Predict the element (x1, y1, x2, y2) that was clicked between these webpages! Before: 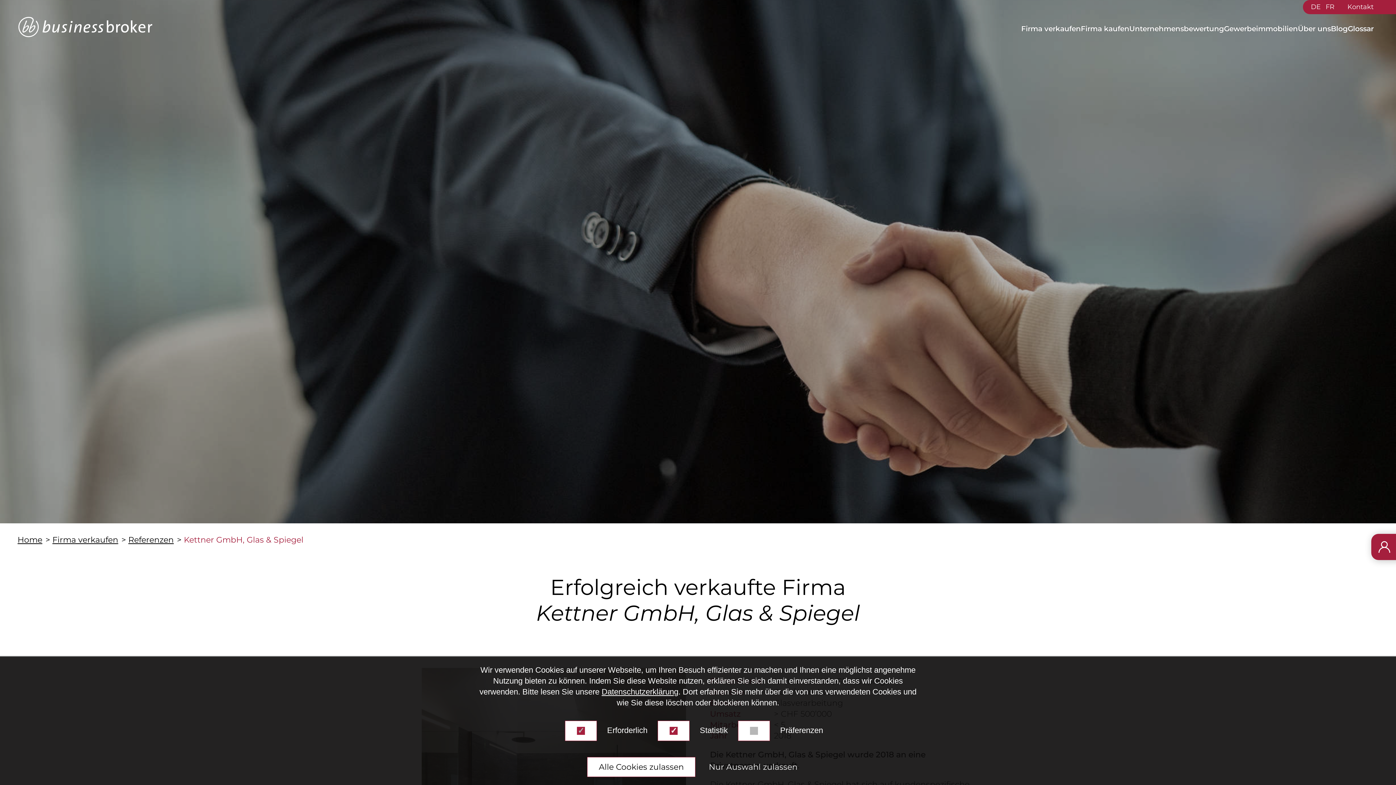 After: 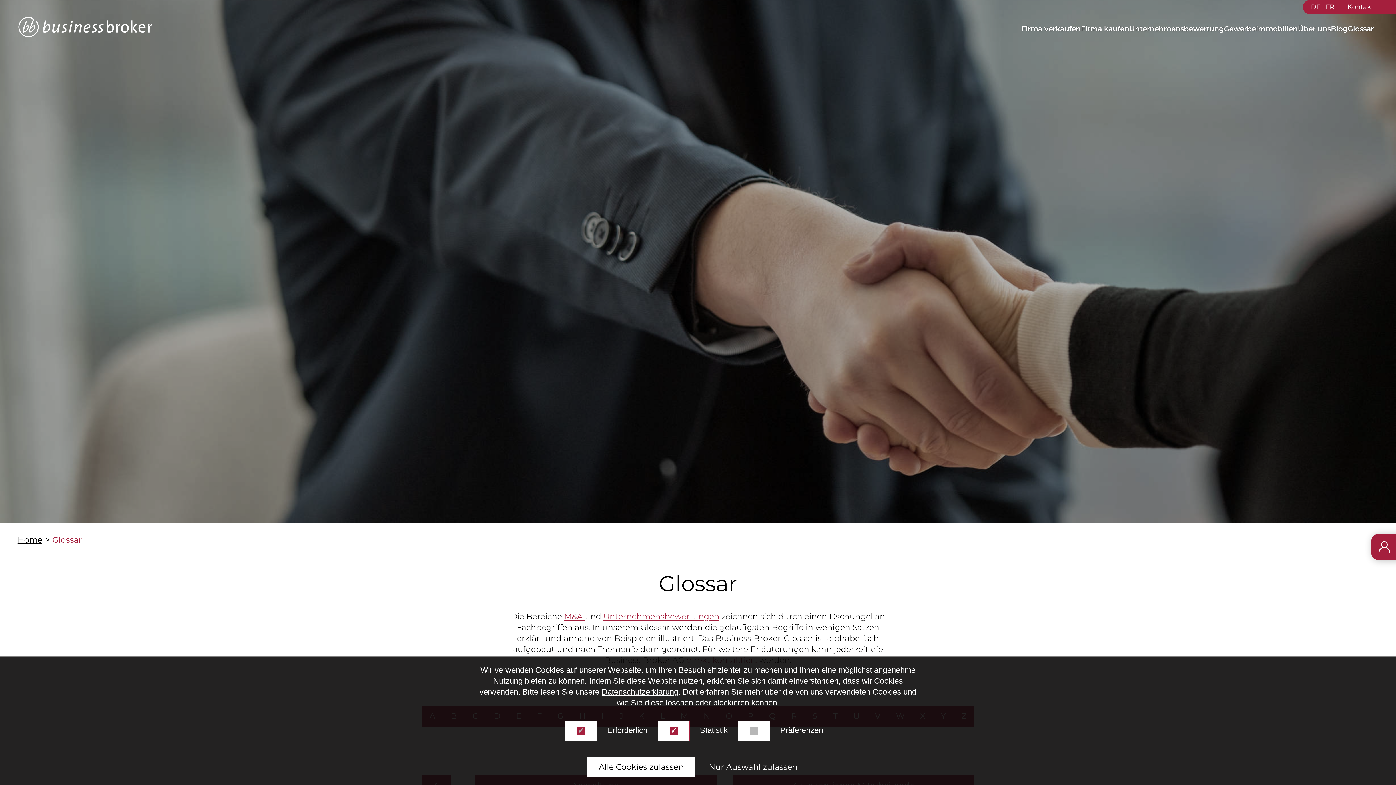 Action: bbox: (1348, 23, 1373, 34) label: Glossar